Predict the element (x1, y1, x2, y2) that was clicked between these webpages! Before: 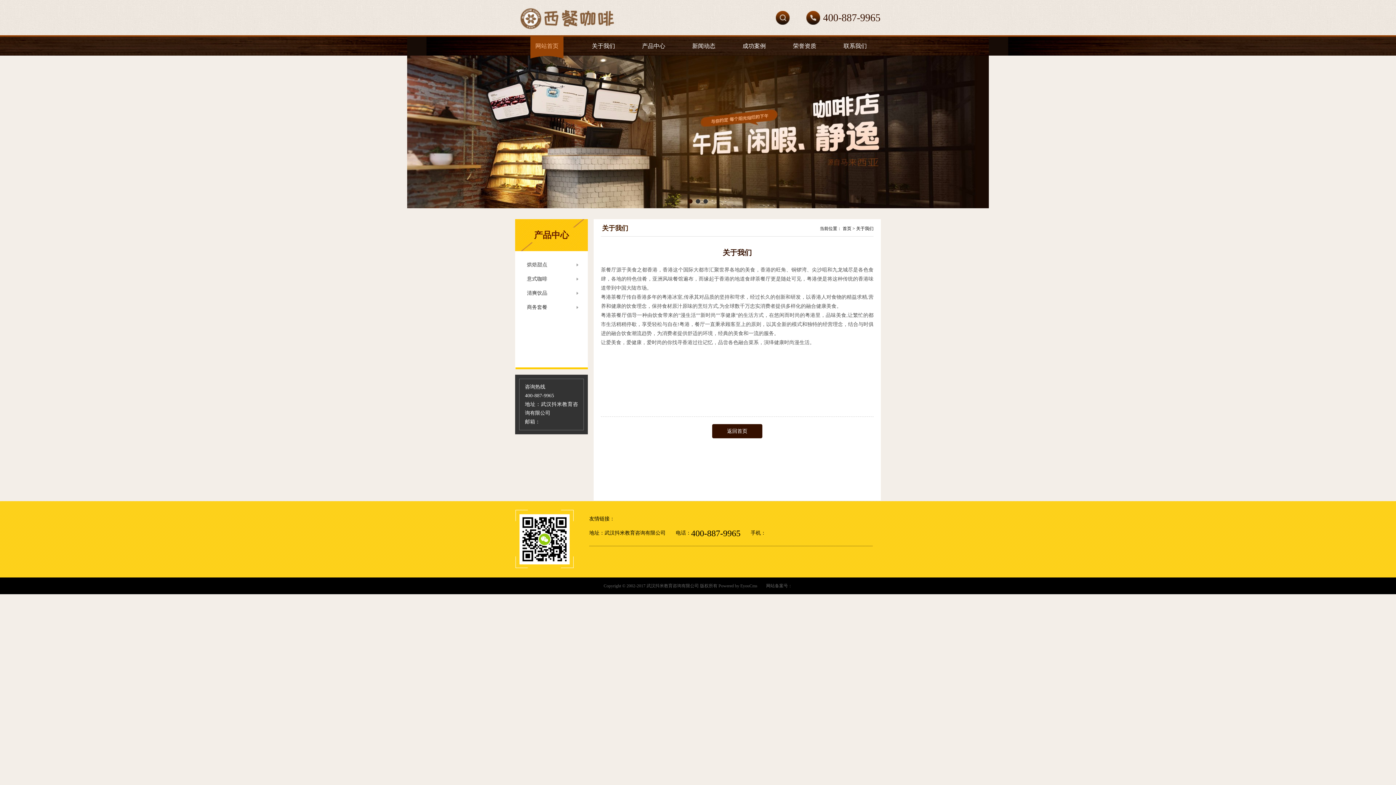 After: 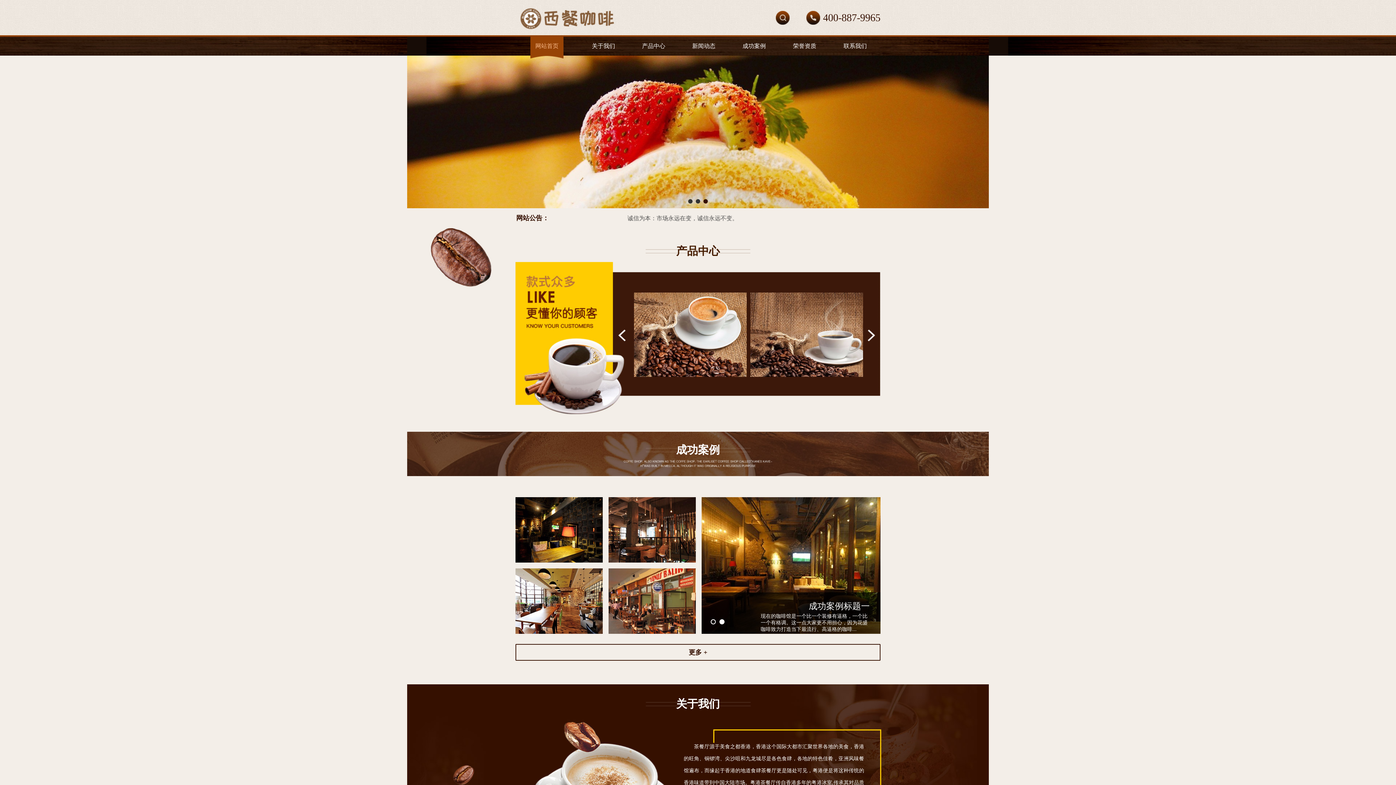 Action: label: 返回首页 bbox: (712, 424, 762, 438)